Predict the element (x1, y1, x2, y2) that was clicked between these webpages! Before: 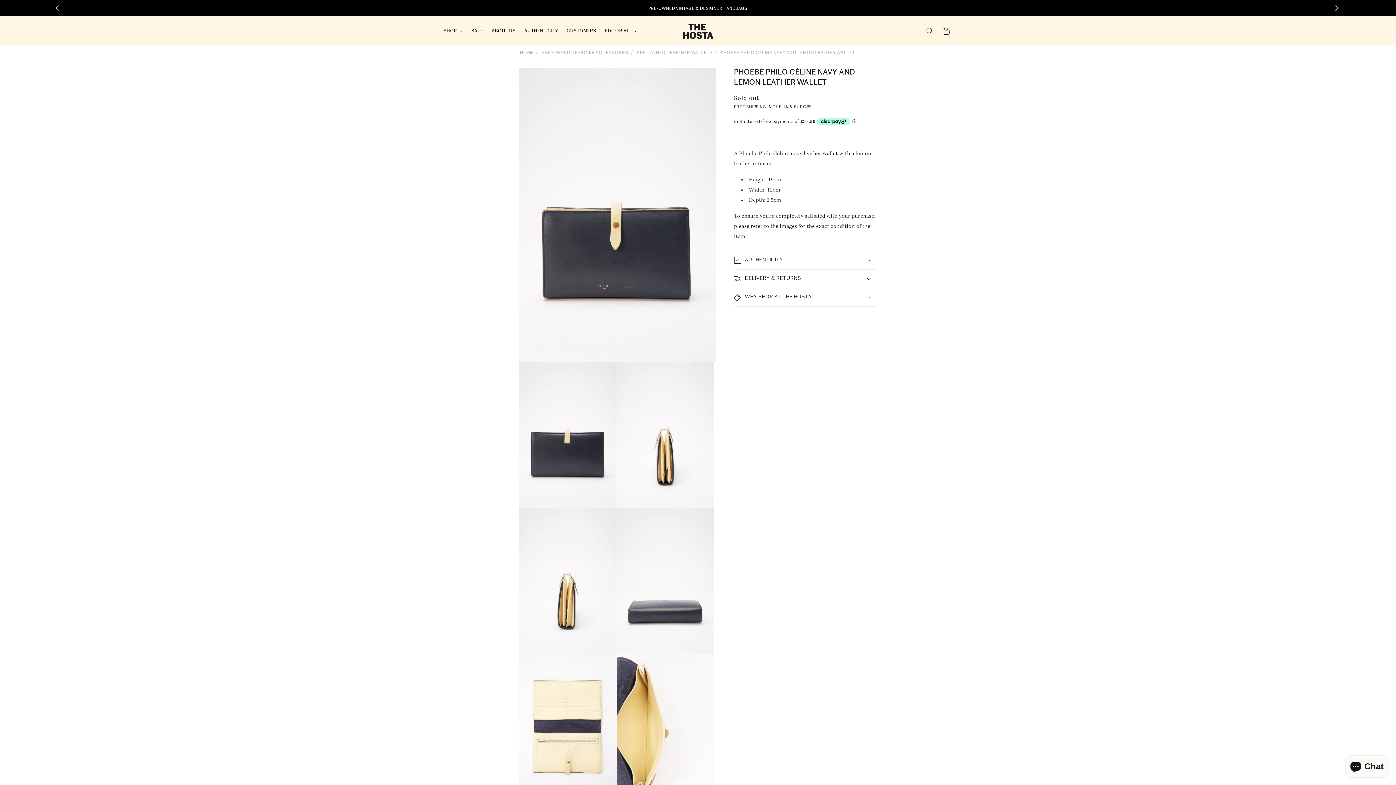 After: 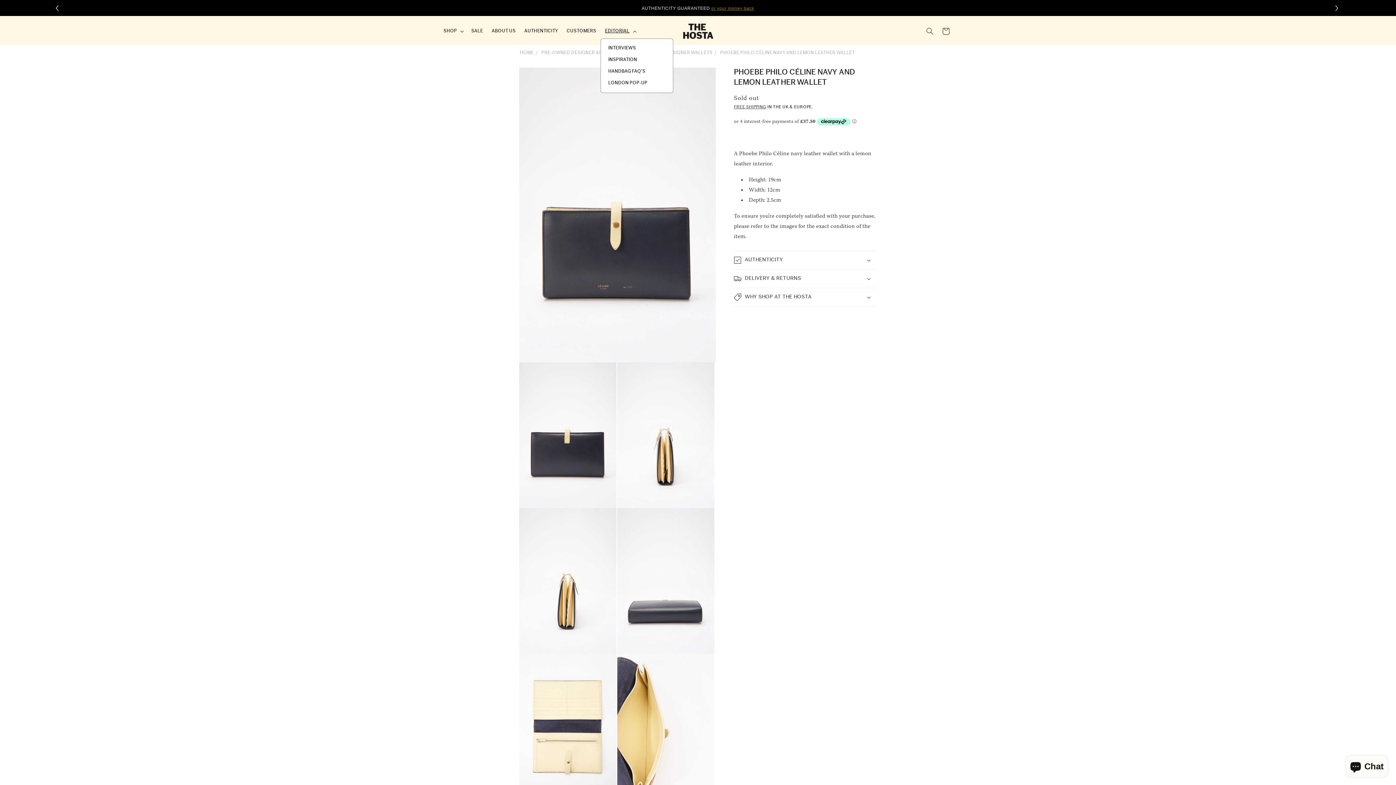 Action: label: EDITORIAL bbox: (600, 24, 639, 38)